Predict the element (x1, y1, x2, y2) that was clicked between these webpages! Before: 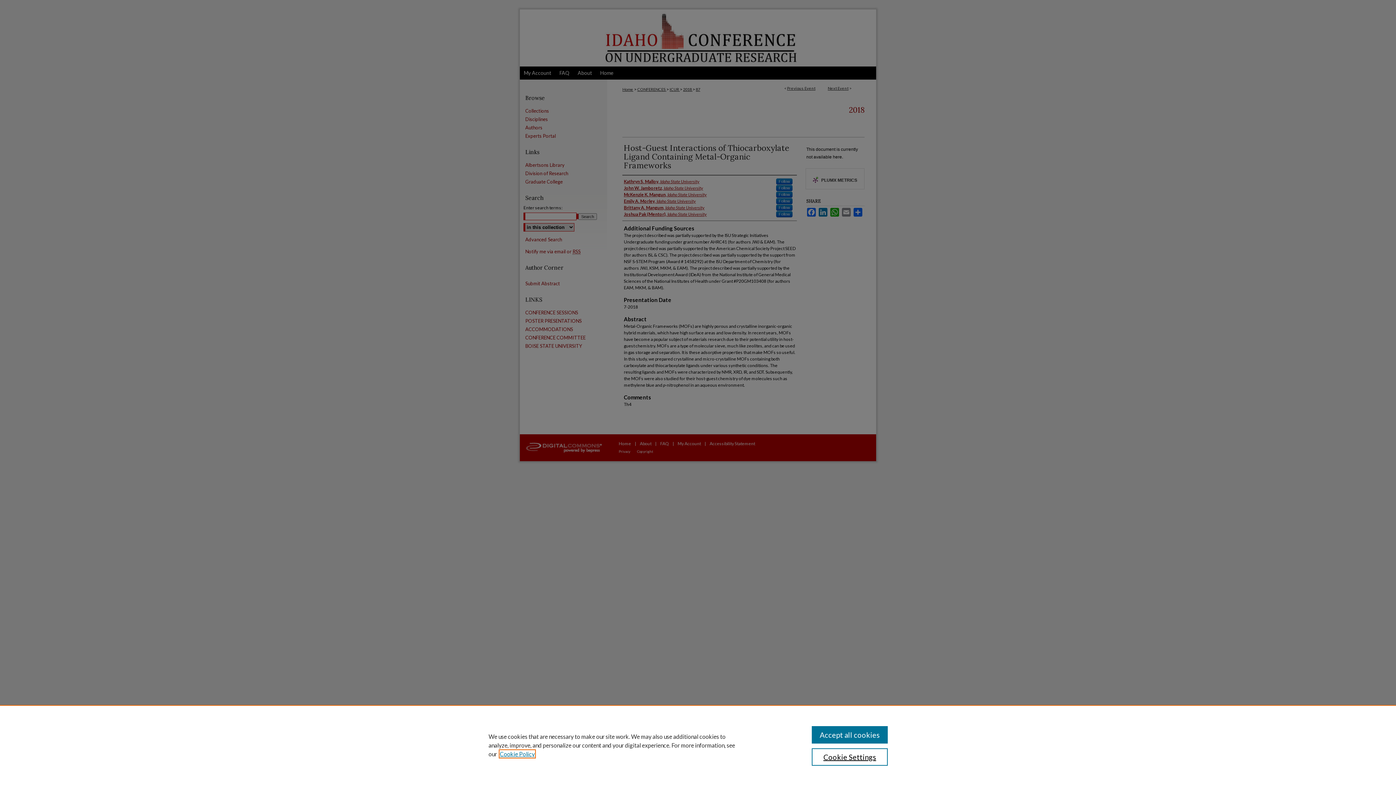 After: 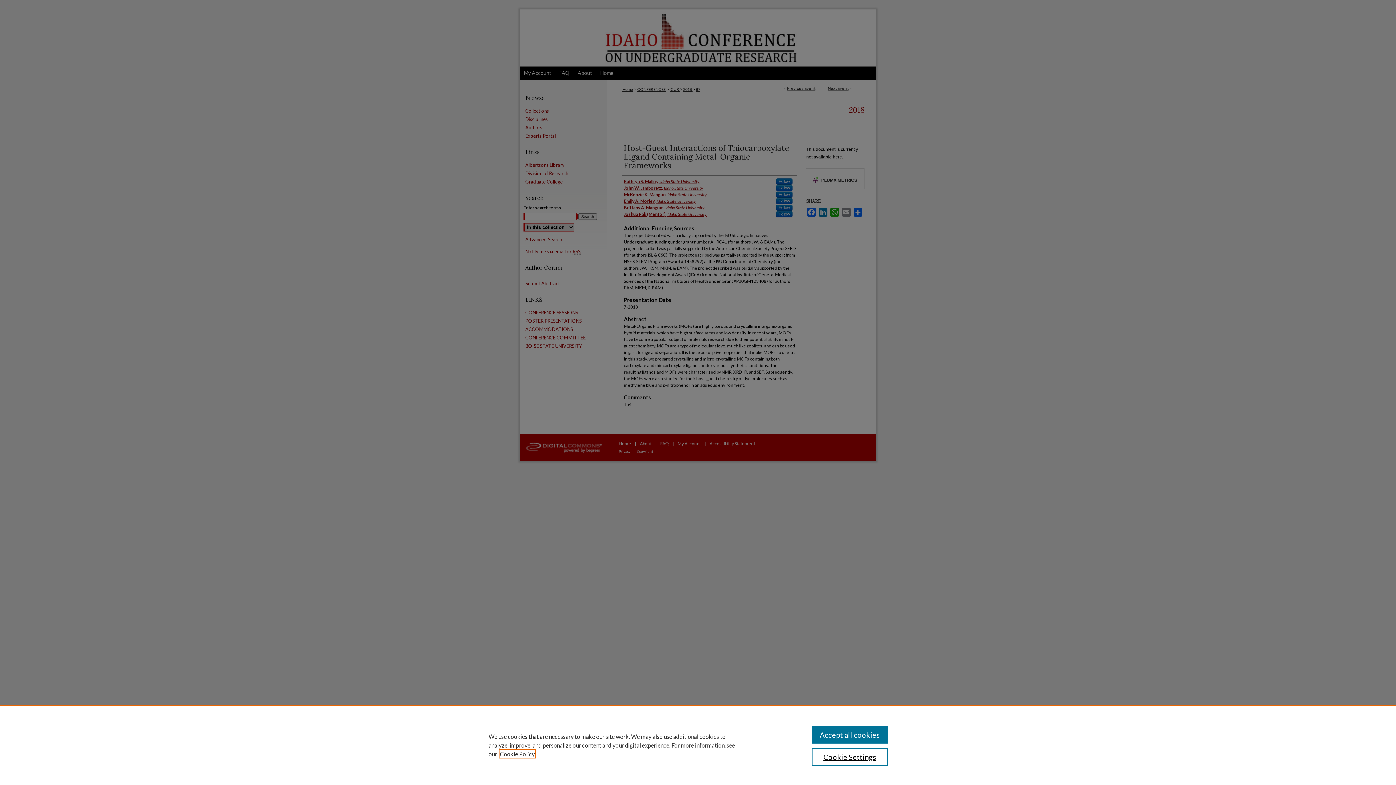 Action: label: , opens in a new tab bbox: (500, 750, 534, 757)